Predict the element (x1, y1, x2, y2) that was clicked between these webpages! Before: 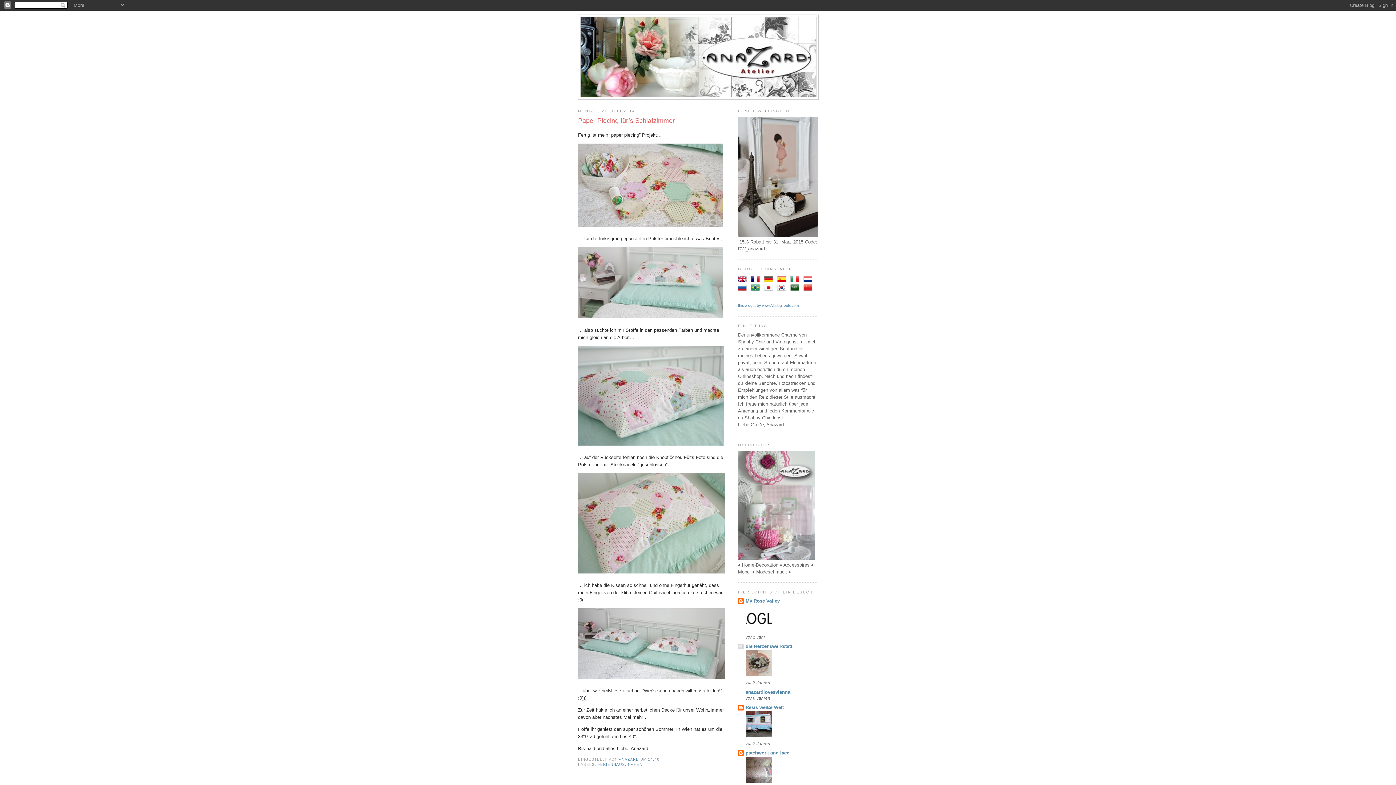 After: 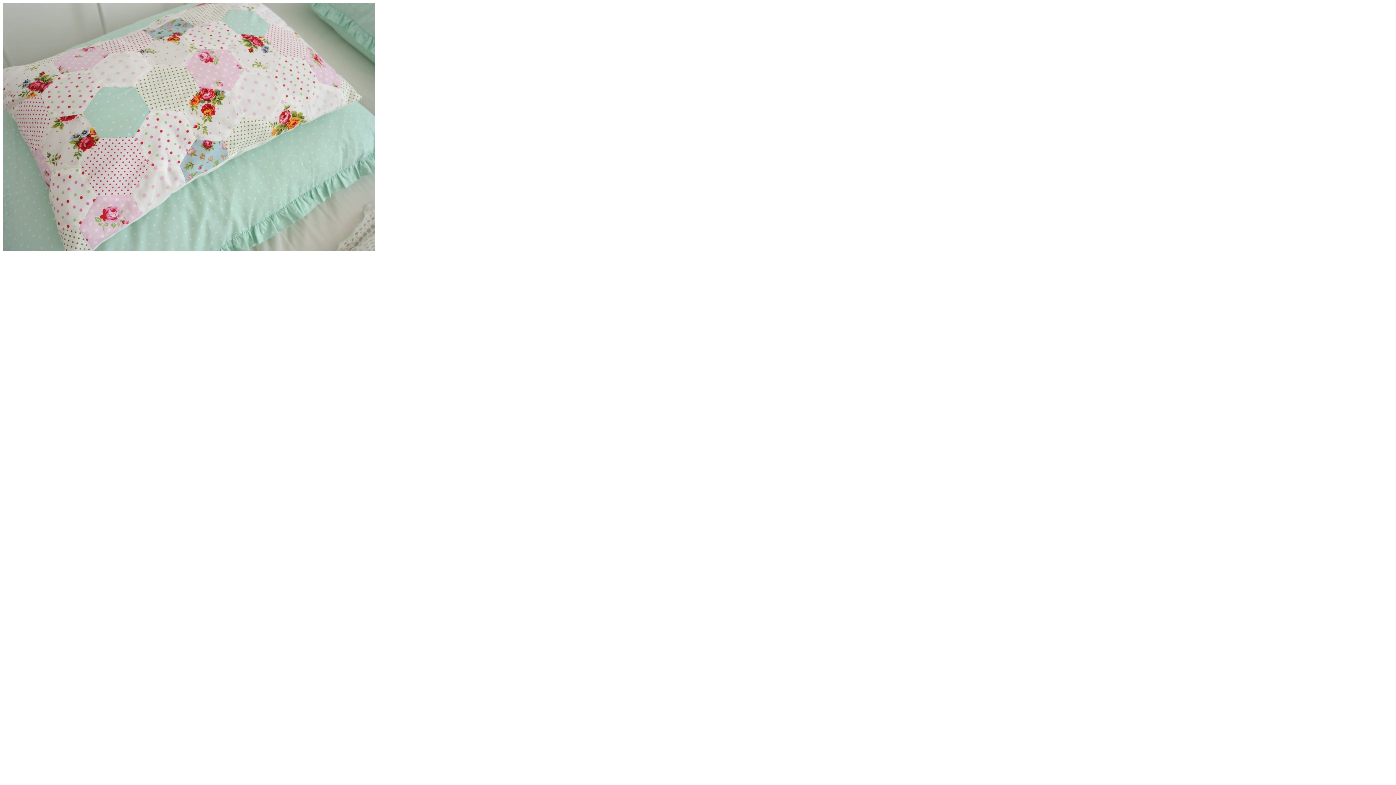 Action: bbox: (578, 570, 725, 576)